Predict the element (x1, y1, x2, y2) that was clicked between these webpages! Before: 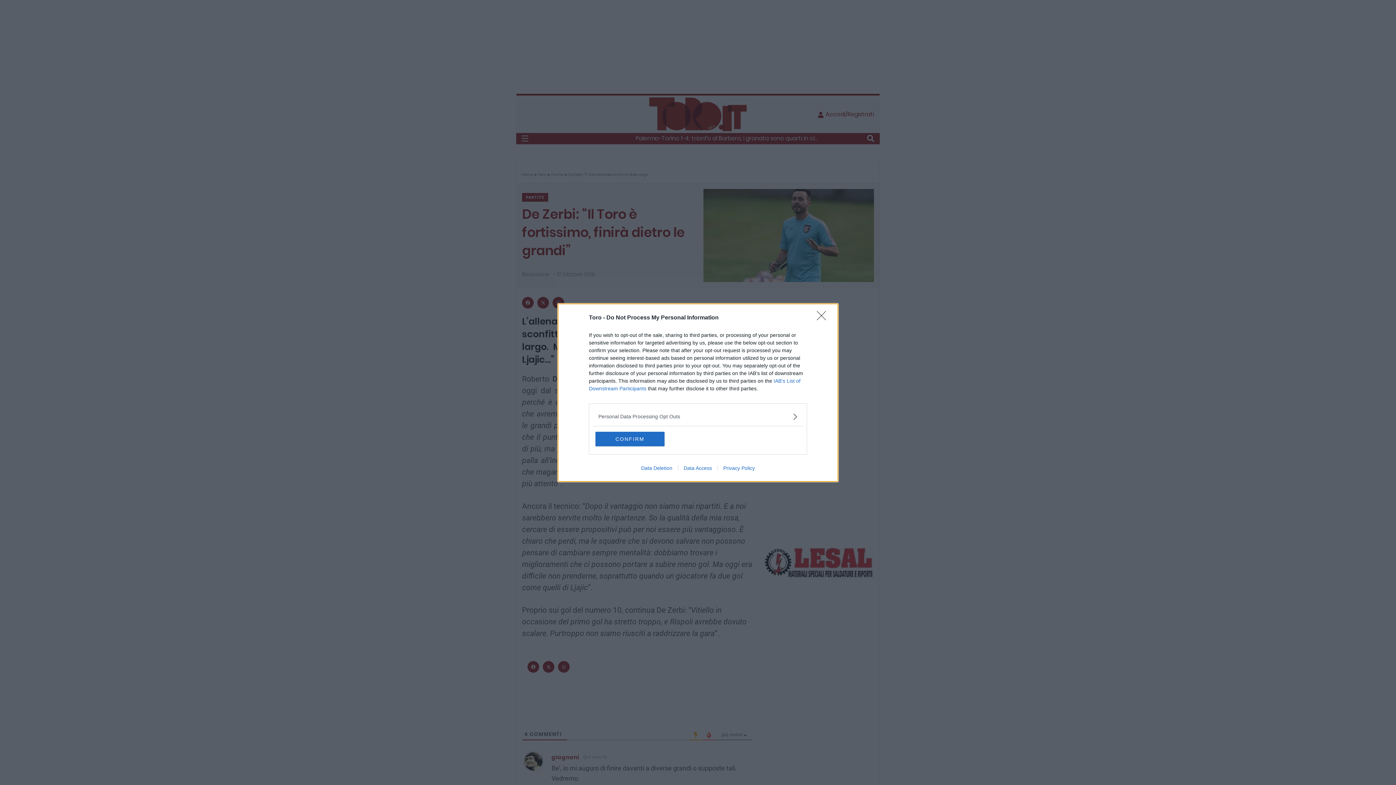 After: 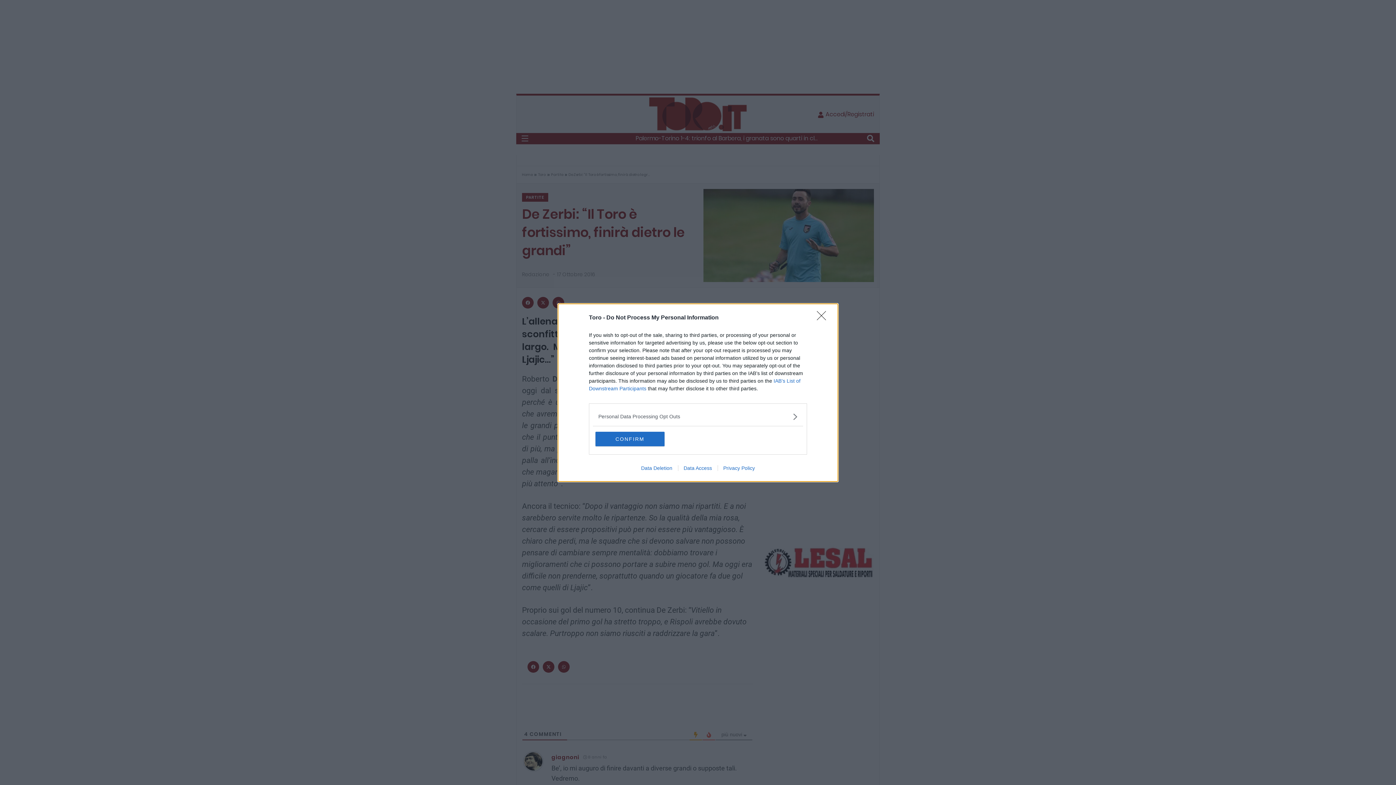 Action: label: Data Access bbox: (678, 465, 717, 471)